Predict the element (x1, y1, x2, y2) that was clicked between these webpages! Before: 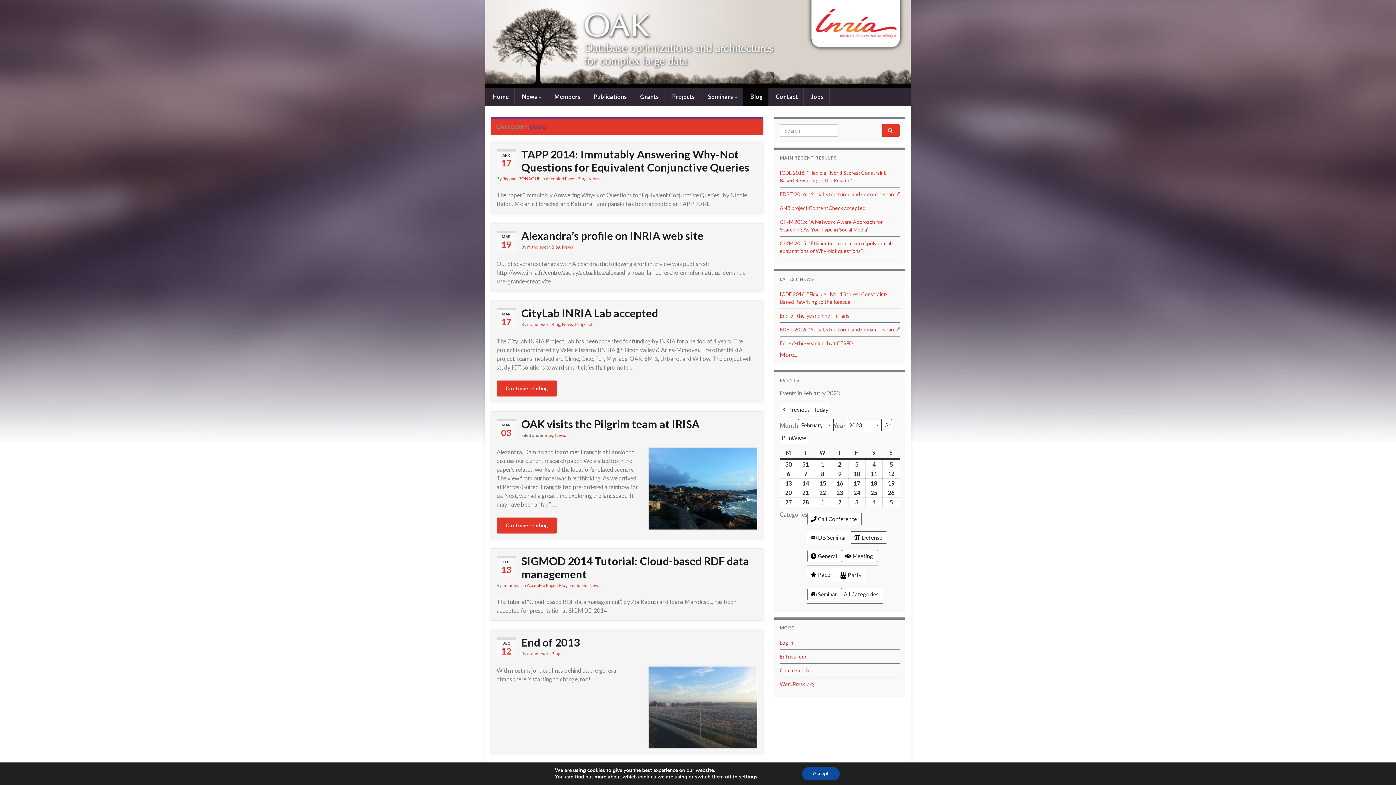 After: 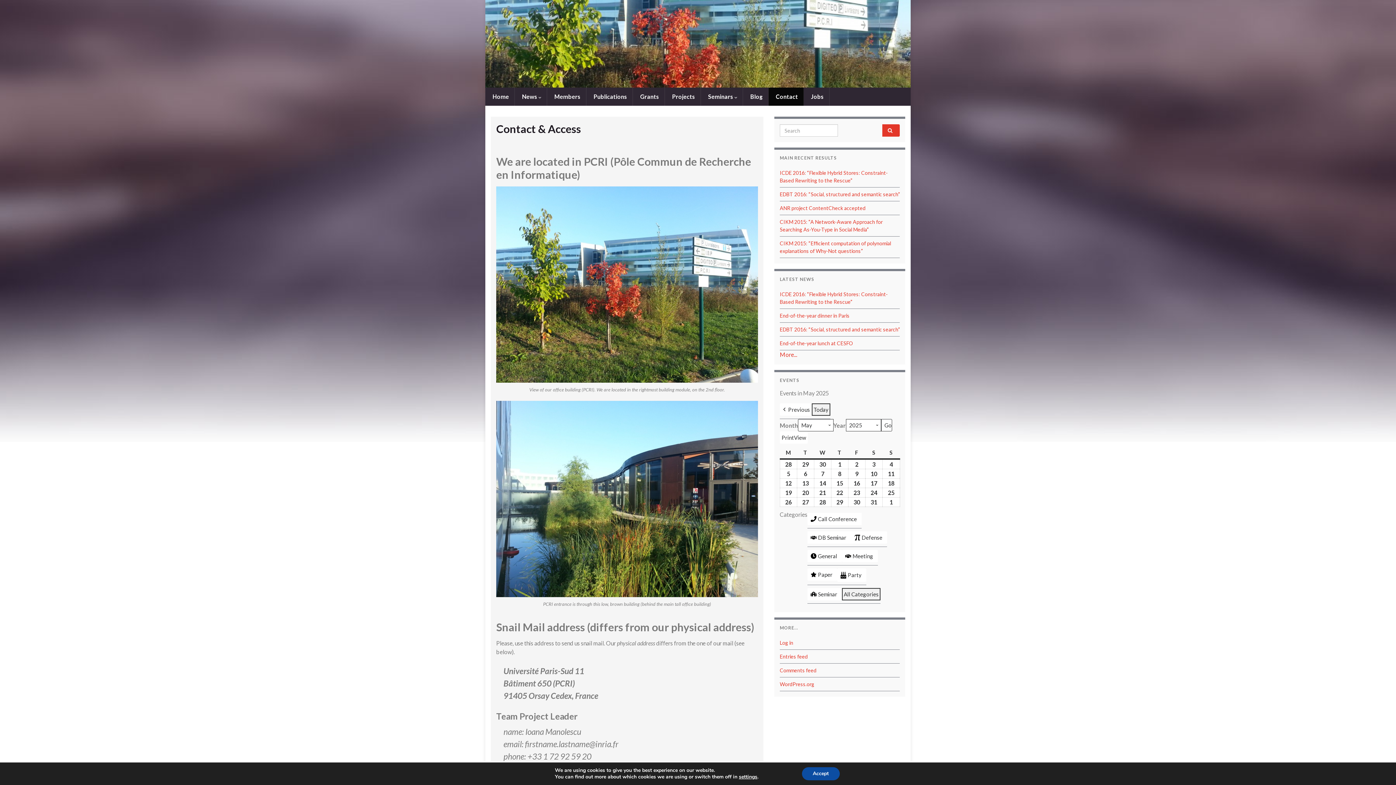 Action: bbox: (768, 87, 803, 105) label:  Contact